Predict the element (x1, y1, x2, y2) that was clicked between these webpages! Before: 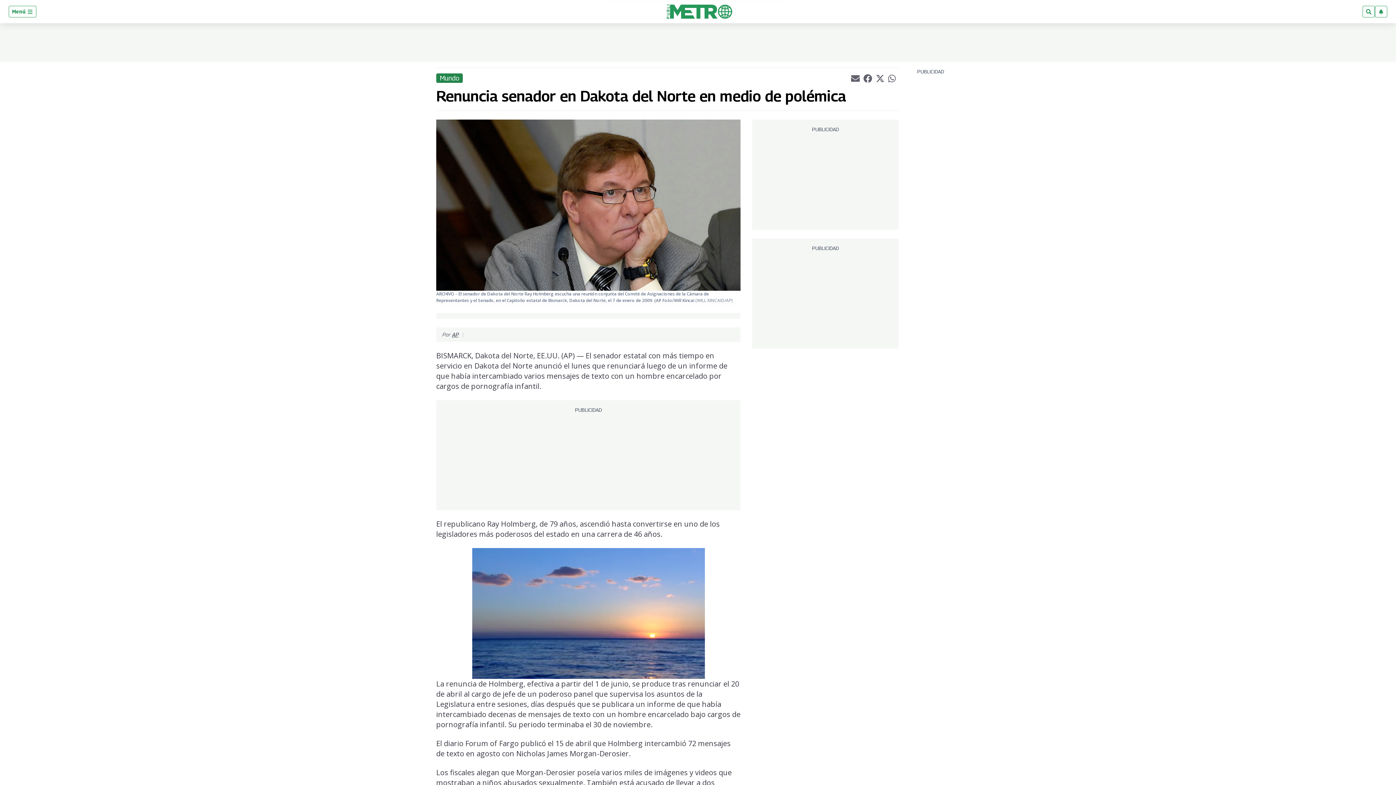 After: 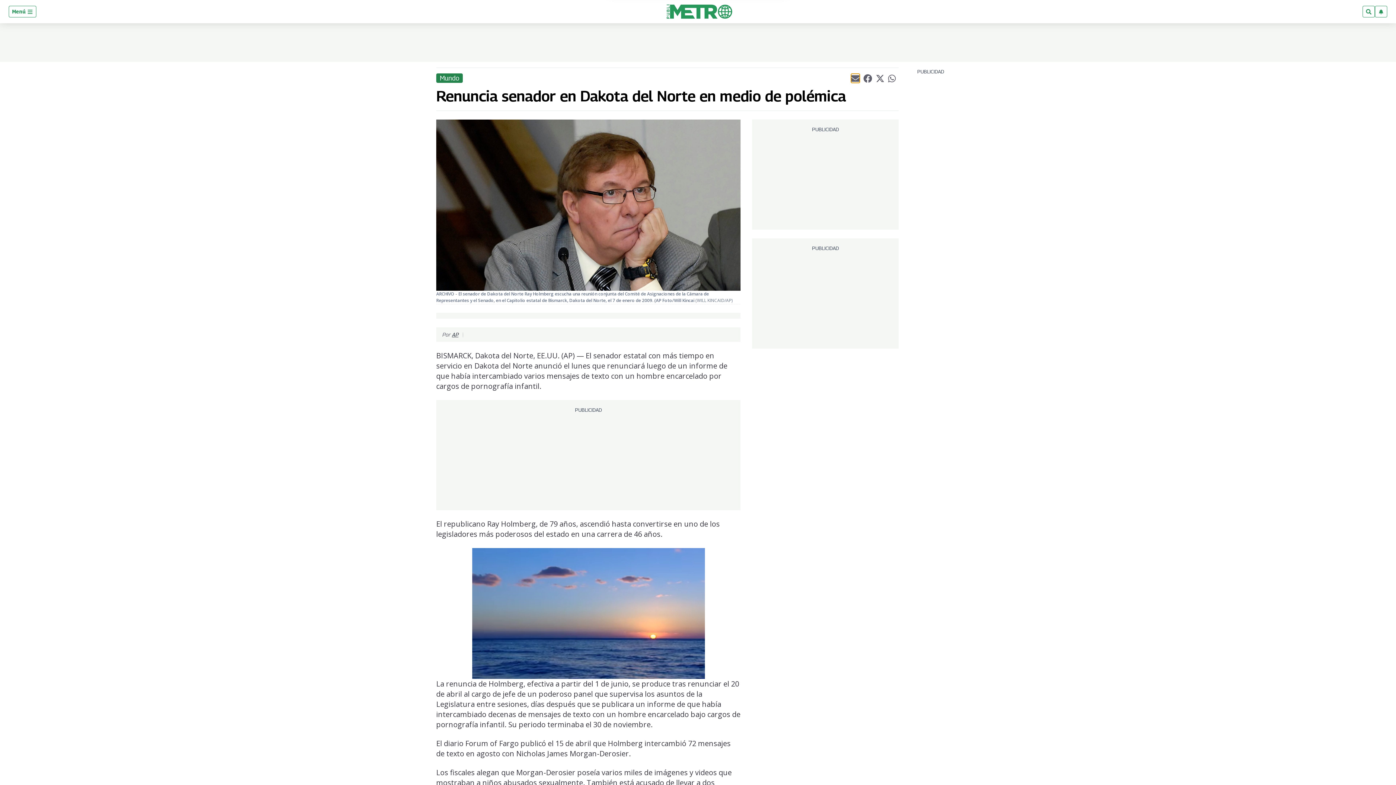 Action: bbox: (851, 73, 859, 82) label: Compartir el artículo actual mediante Email